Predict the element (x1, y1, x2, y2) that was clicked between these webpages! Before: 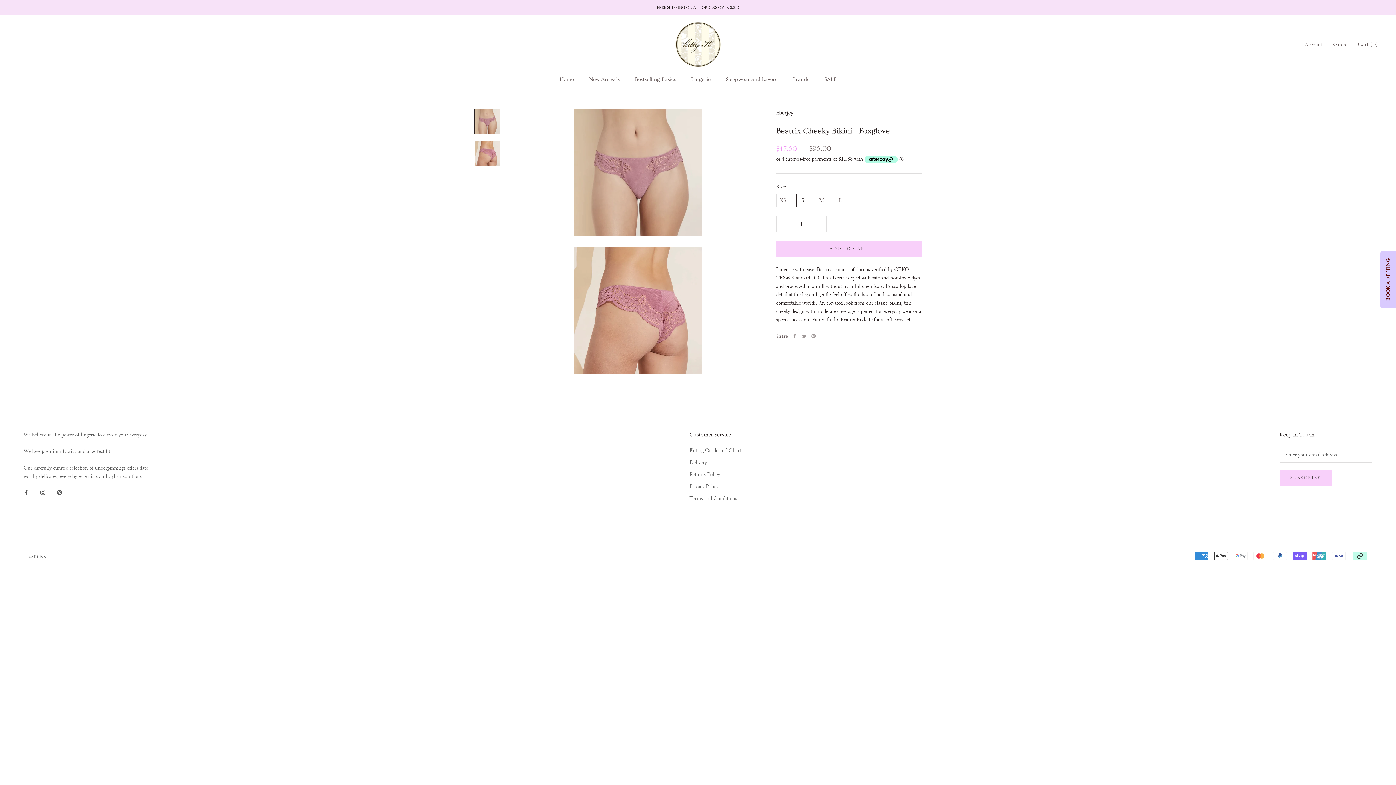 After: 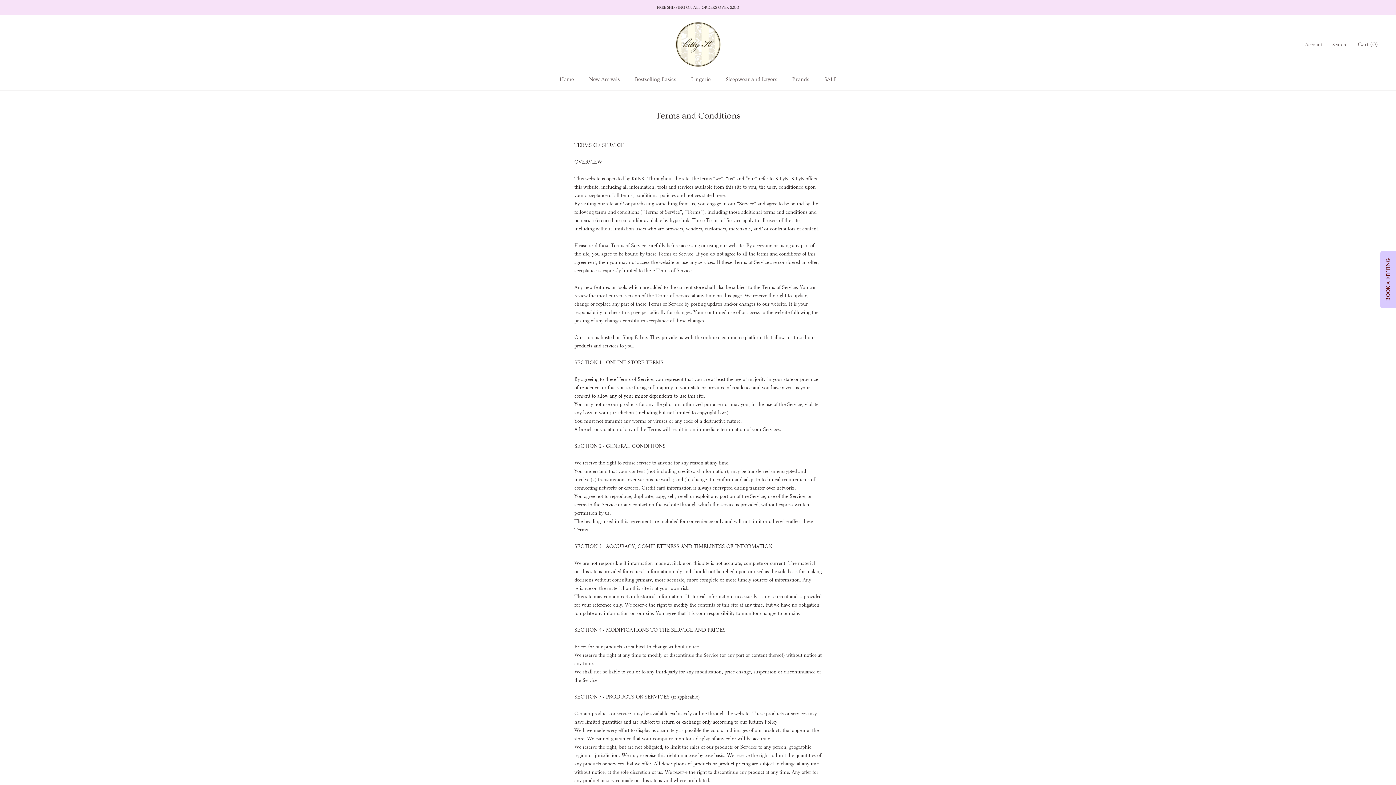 Action: label: Terms and Conditions bbox: (689, 494, 741, 502)